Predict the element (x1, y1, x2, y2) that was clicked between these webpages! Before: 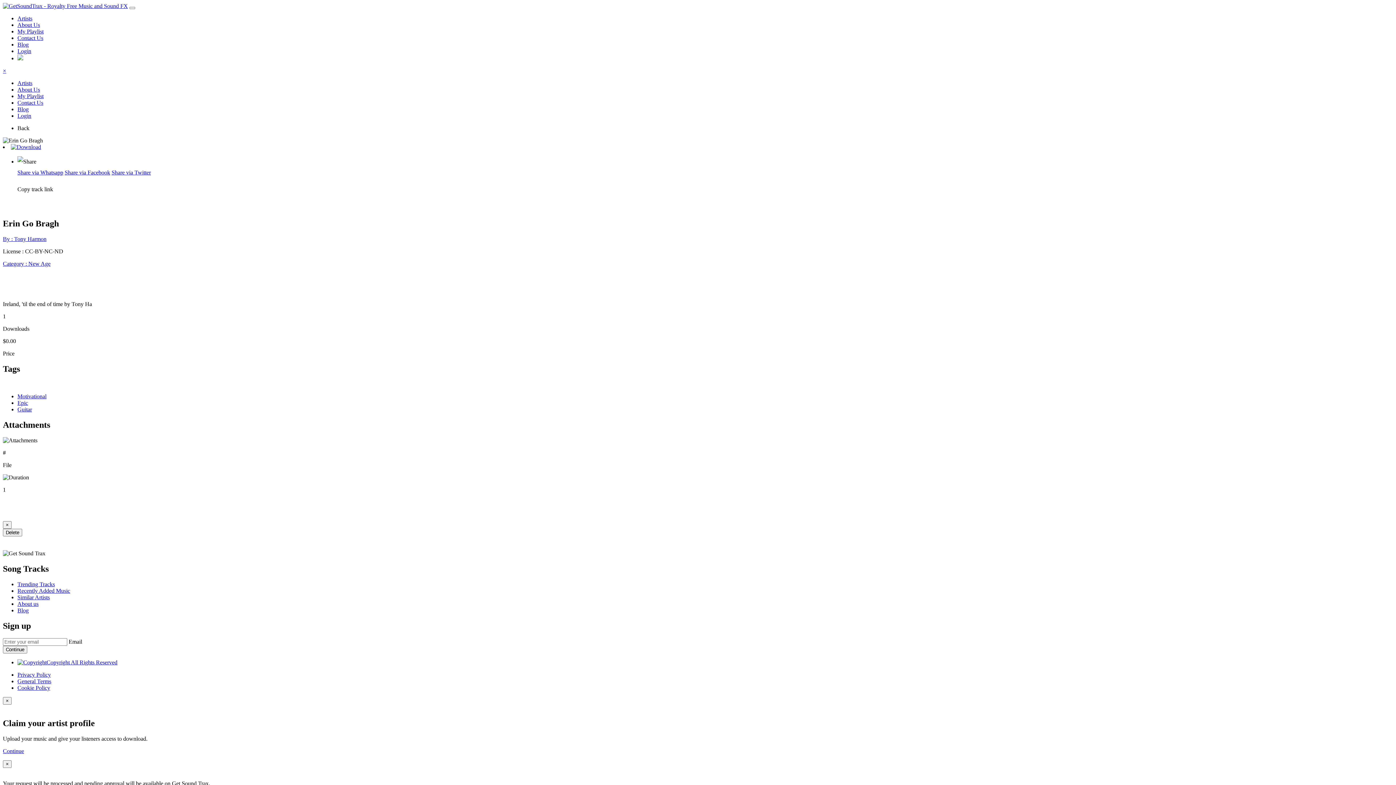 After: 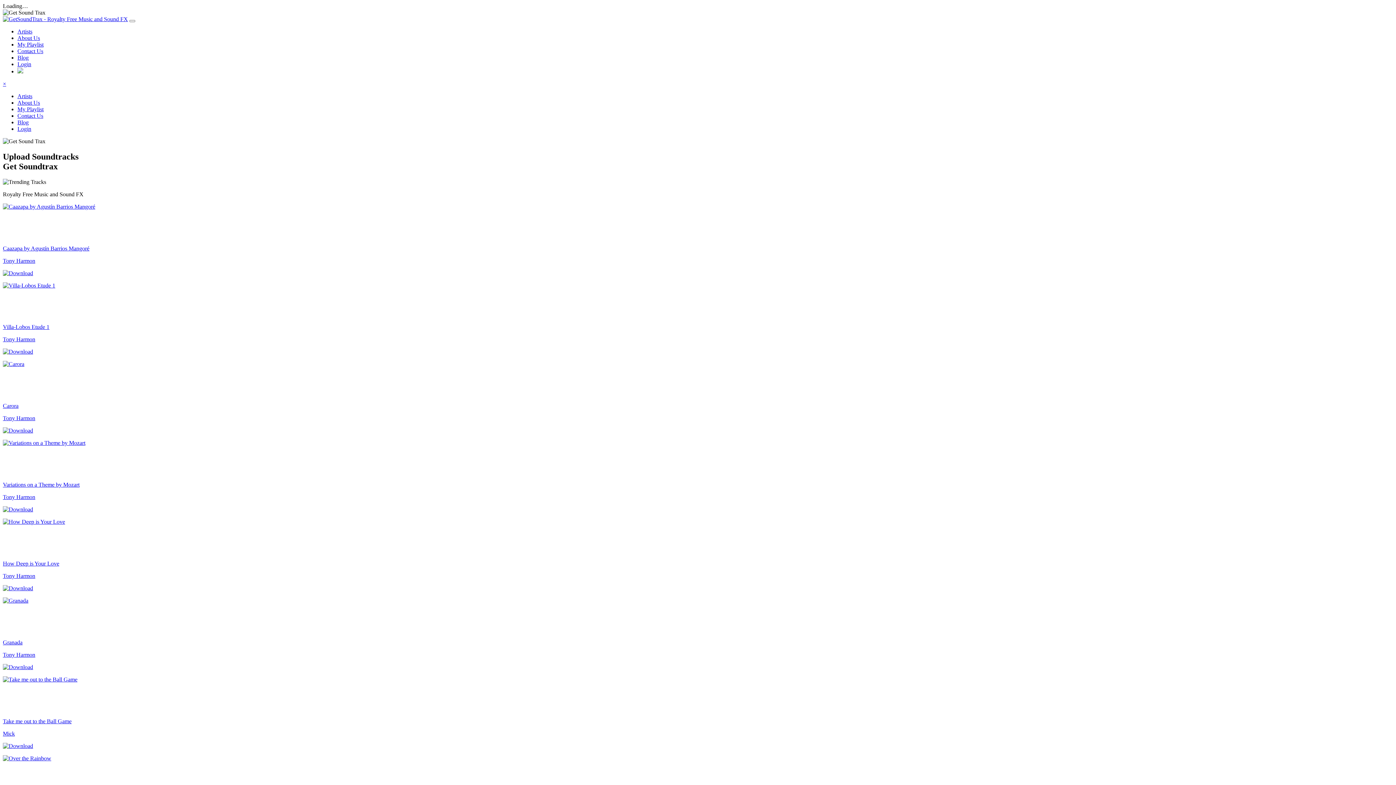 Action: bbox: (17, 99, 43, 105) label: Contact Us